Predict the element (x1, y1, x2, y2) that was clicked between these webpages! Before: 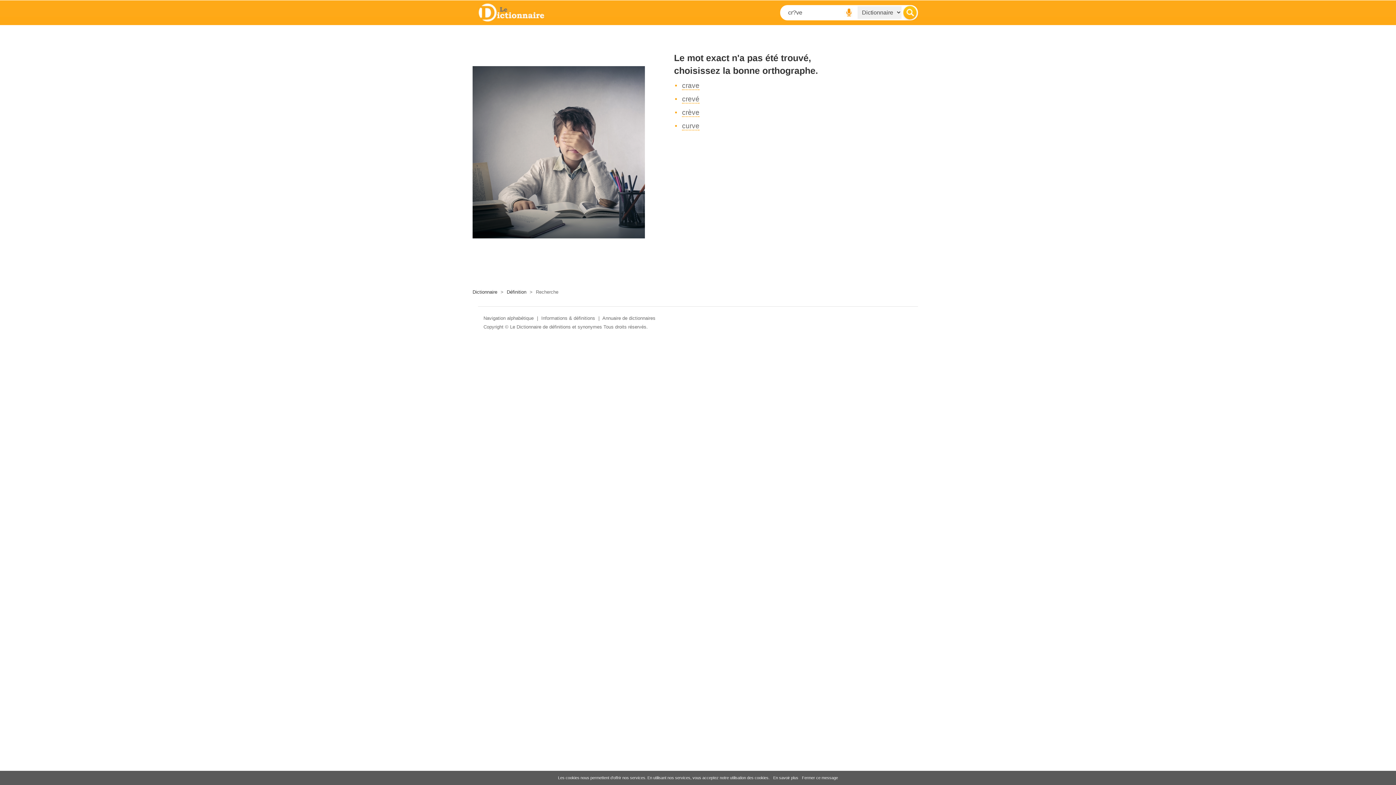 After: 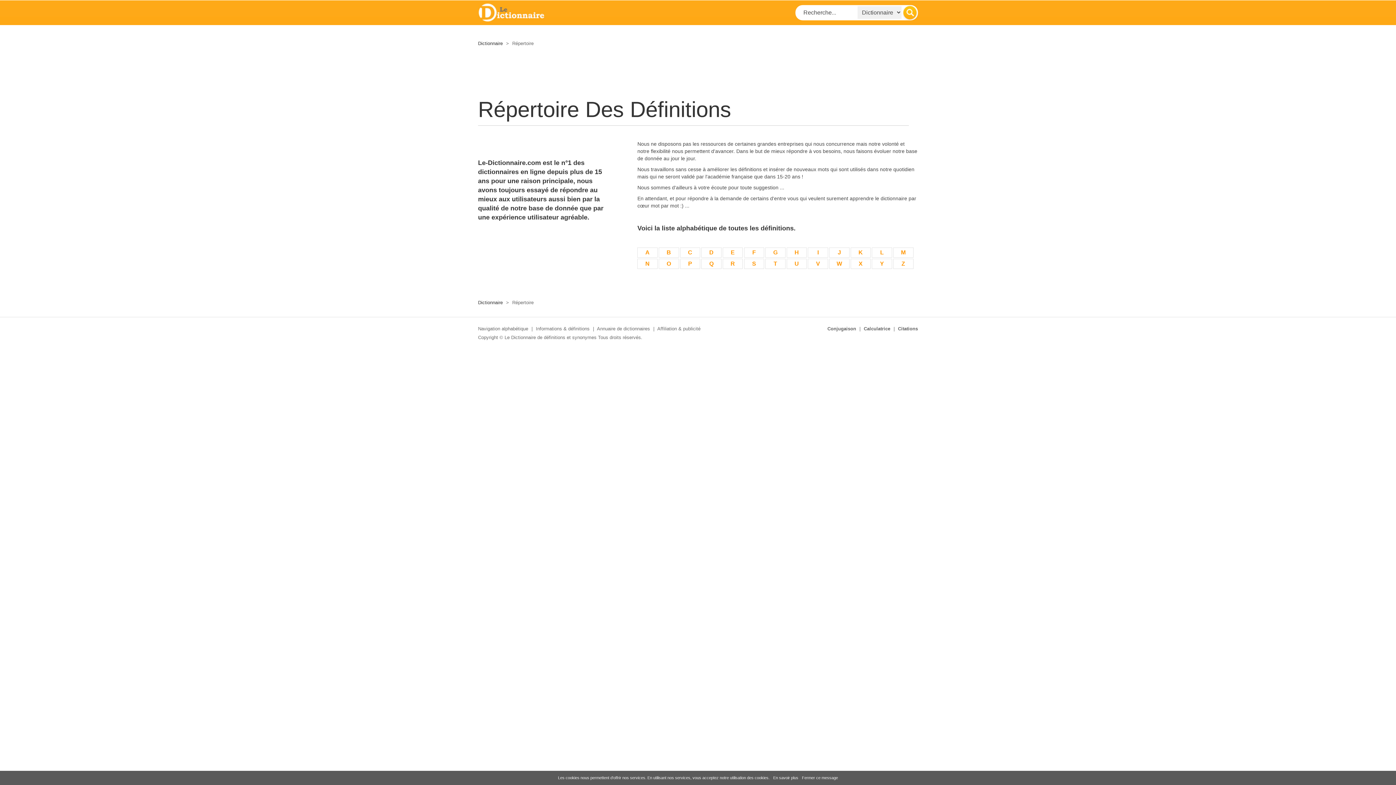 Action: bbox: (483, 315, 533, 321) label: Navigation alphabétique